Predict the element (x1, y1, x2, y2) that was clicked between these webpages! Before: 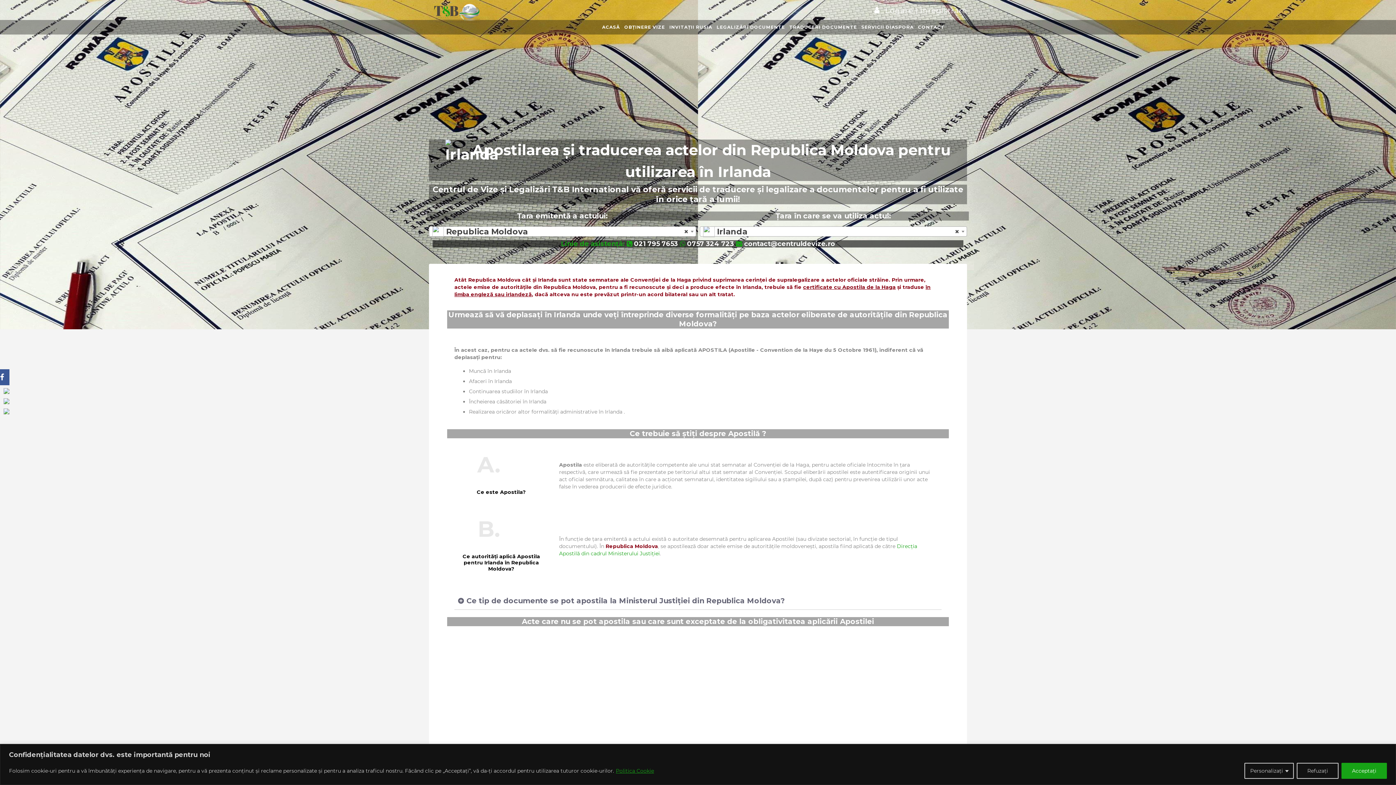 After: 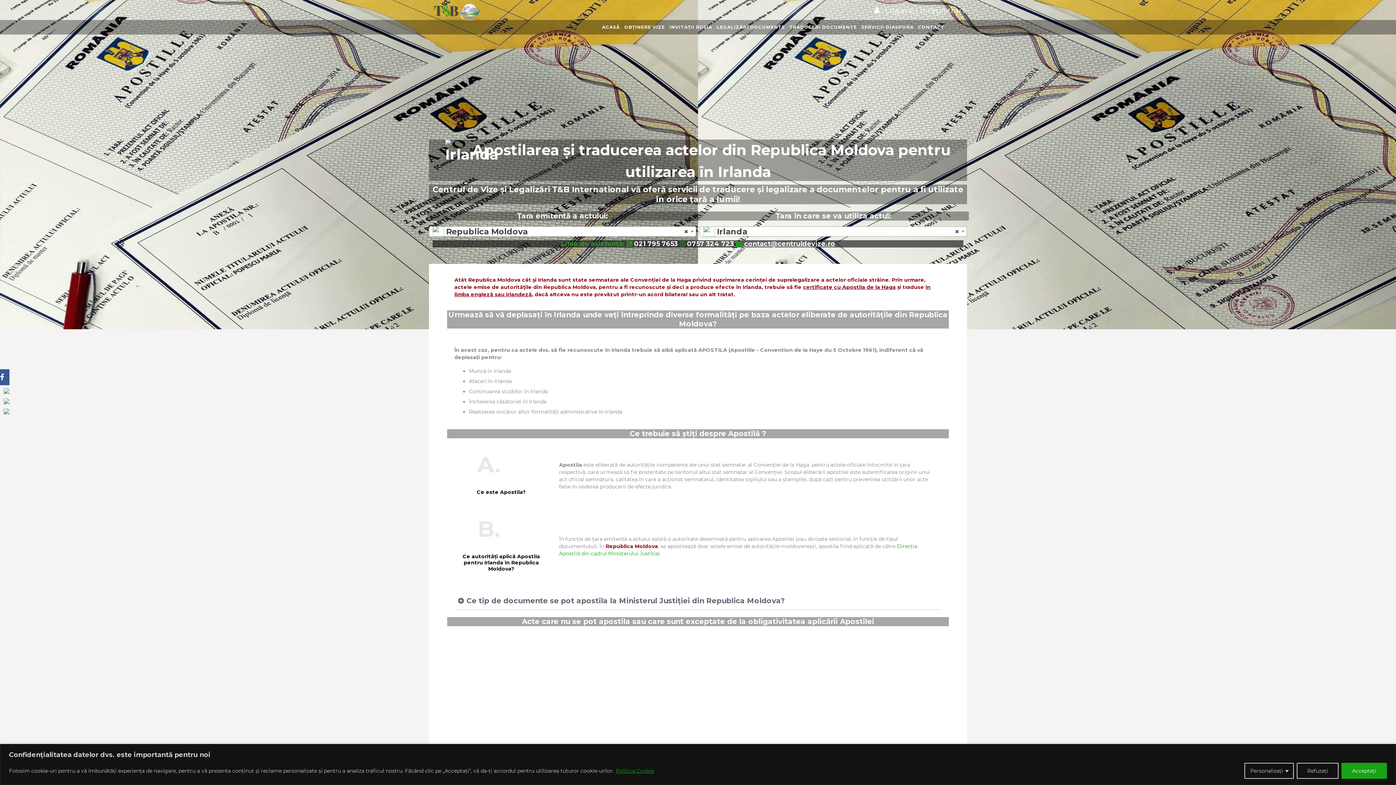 Action: bbox: (734, 240, 835, 248) label:   contact@centruldevize.ro